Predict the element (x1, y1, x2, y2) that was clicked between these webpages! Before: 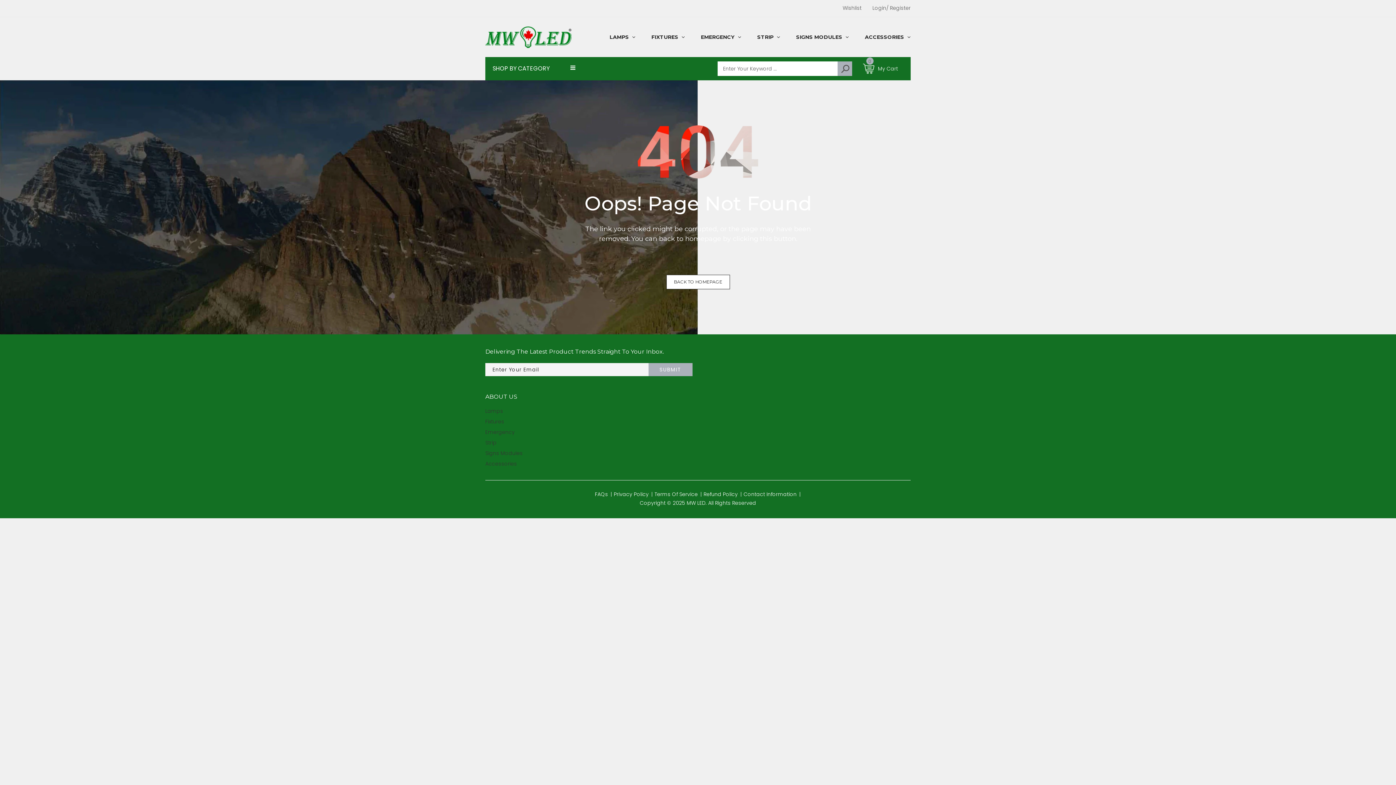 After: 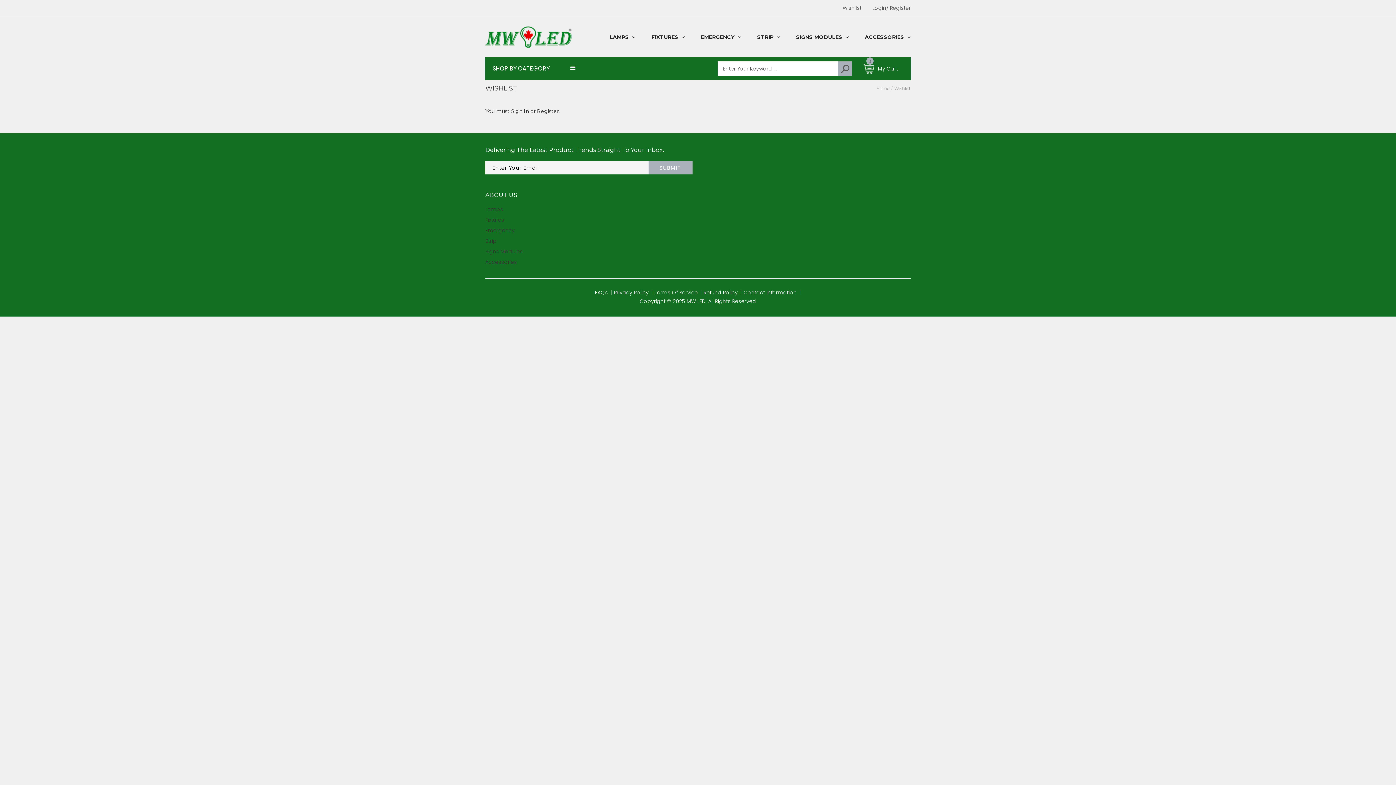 Action: label: Wishlist bbox: (842, 4, 861, 11)